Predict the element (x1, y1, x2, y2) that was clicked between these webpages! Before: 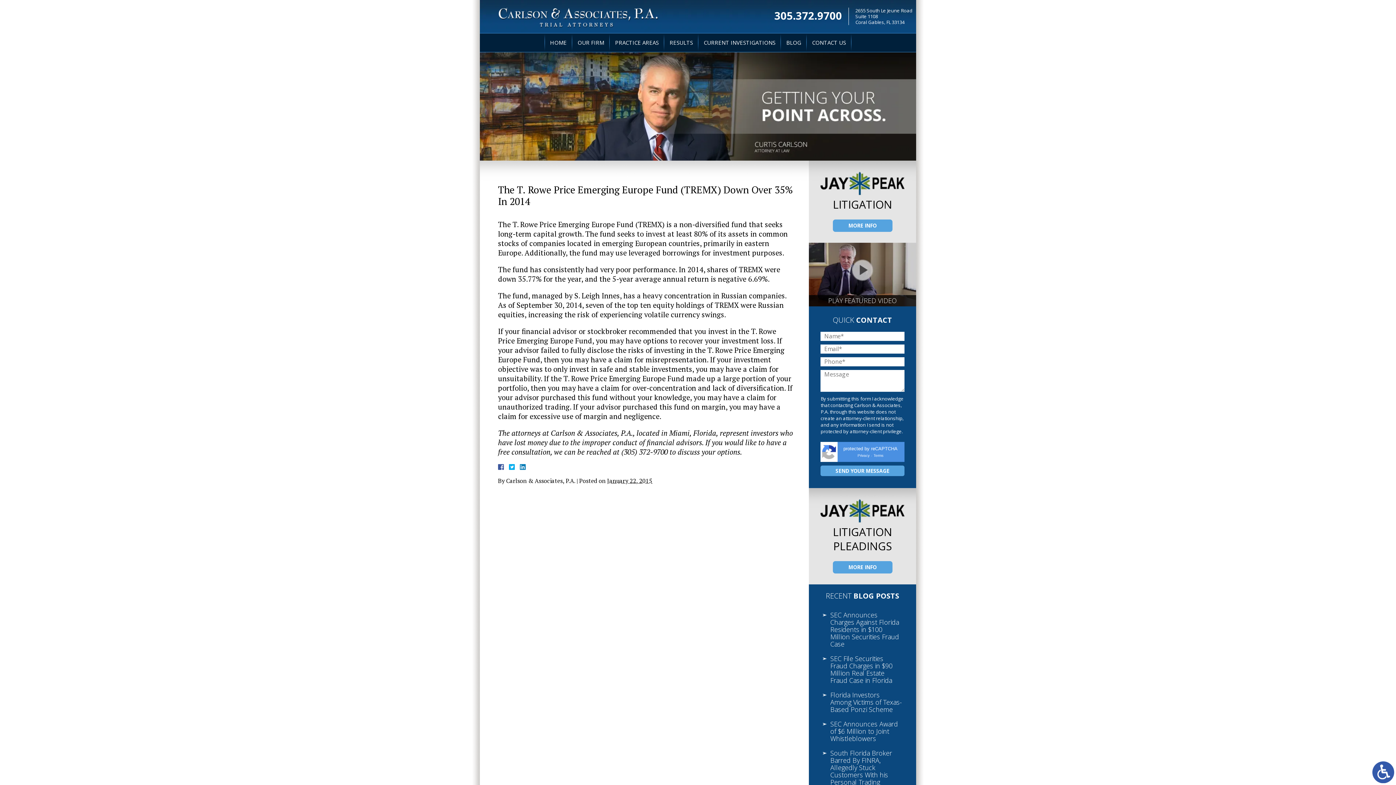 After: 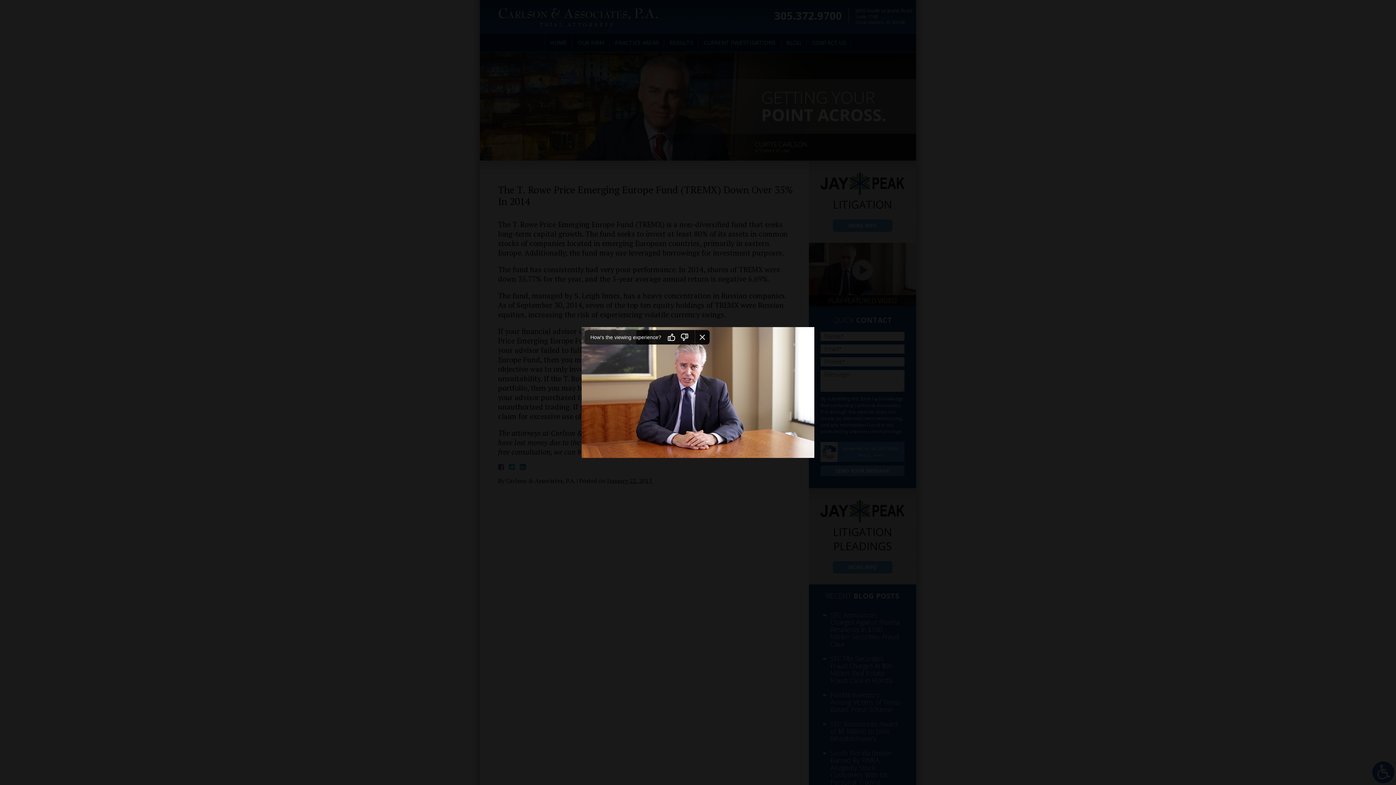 Action: bbox: (809, 242, 916, 306) label: PLAY FEATURED VIDEO